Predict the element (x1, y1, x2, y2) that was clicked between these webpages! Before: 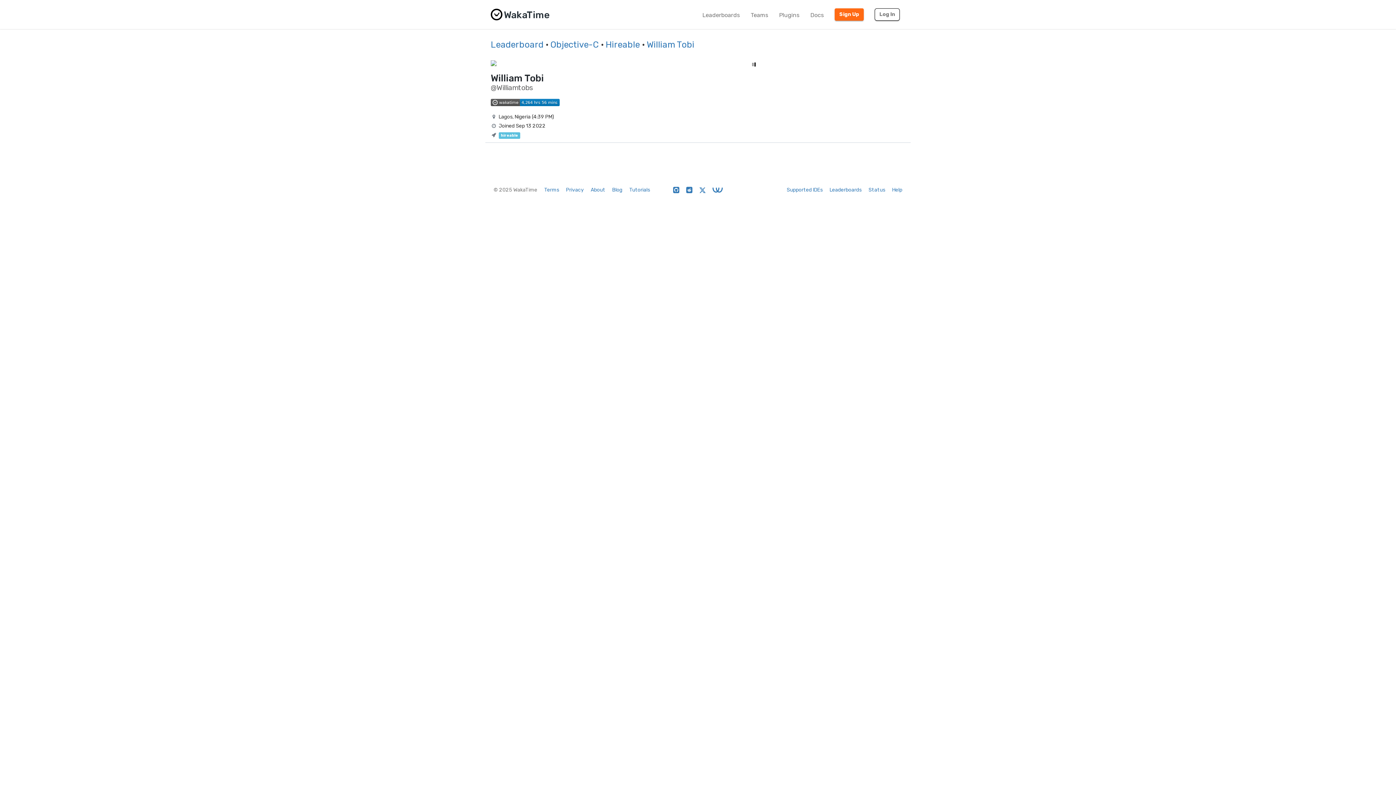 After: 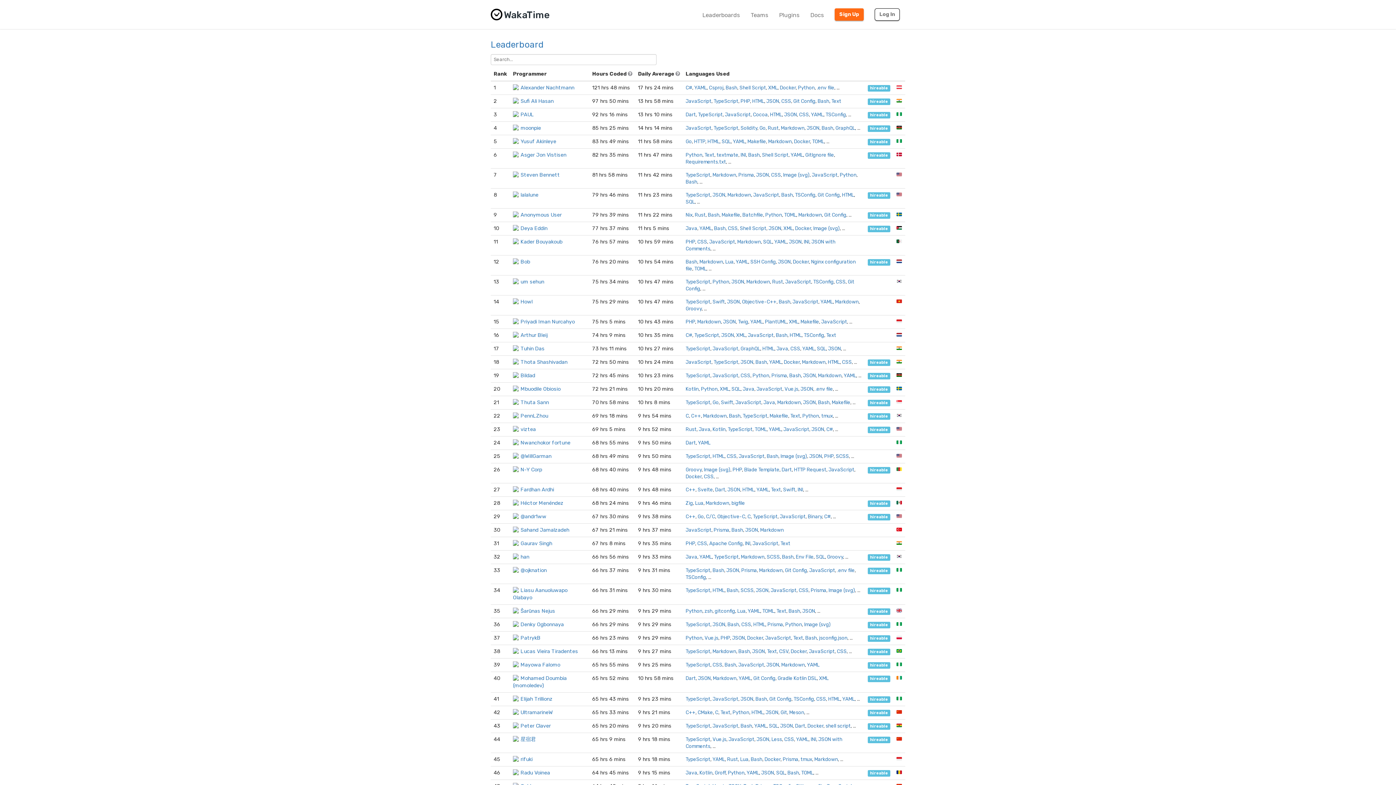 Action: label: Leaderboard bbox: (490, 39, 543, 49)